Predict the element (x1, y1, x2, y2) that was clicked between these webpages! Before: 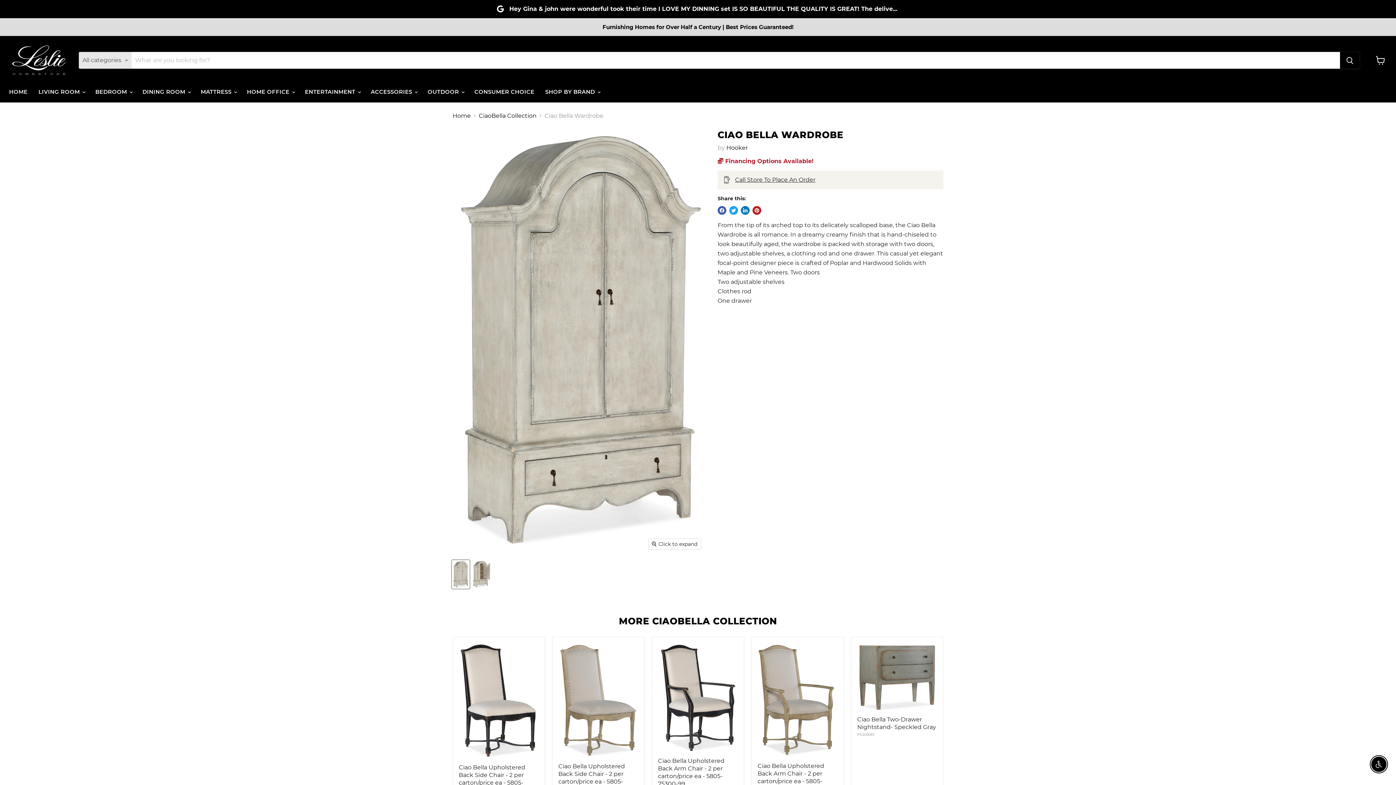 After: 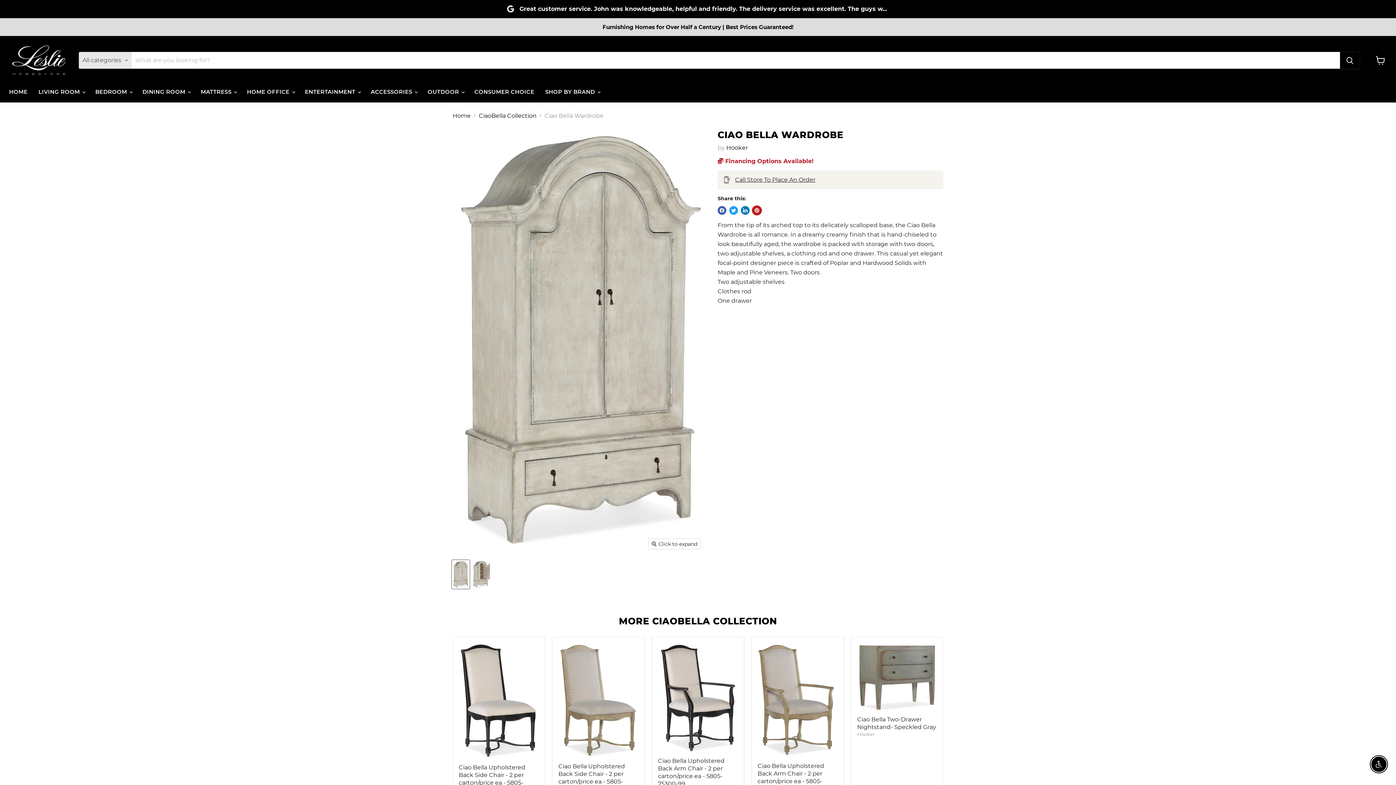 Action: label: Pin on Pinterest bbox: (752, 206, 761, 214)